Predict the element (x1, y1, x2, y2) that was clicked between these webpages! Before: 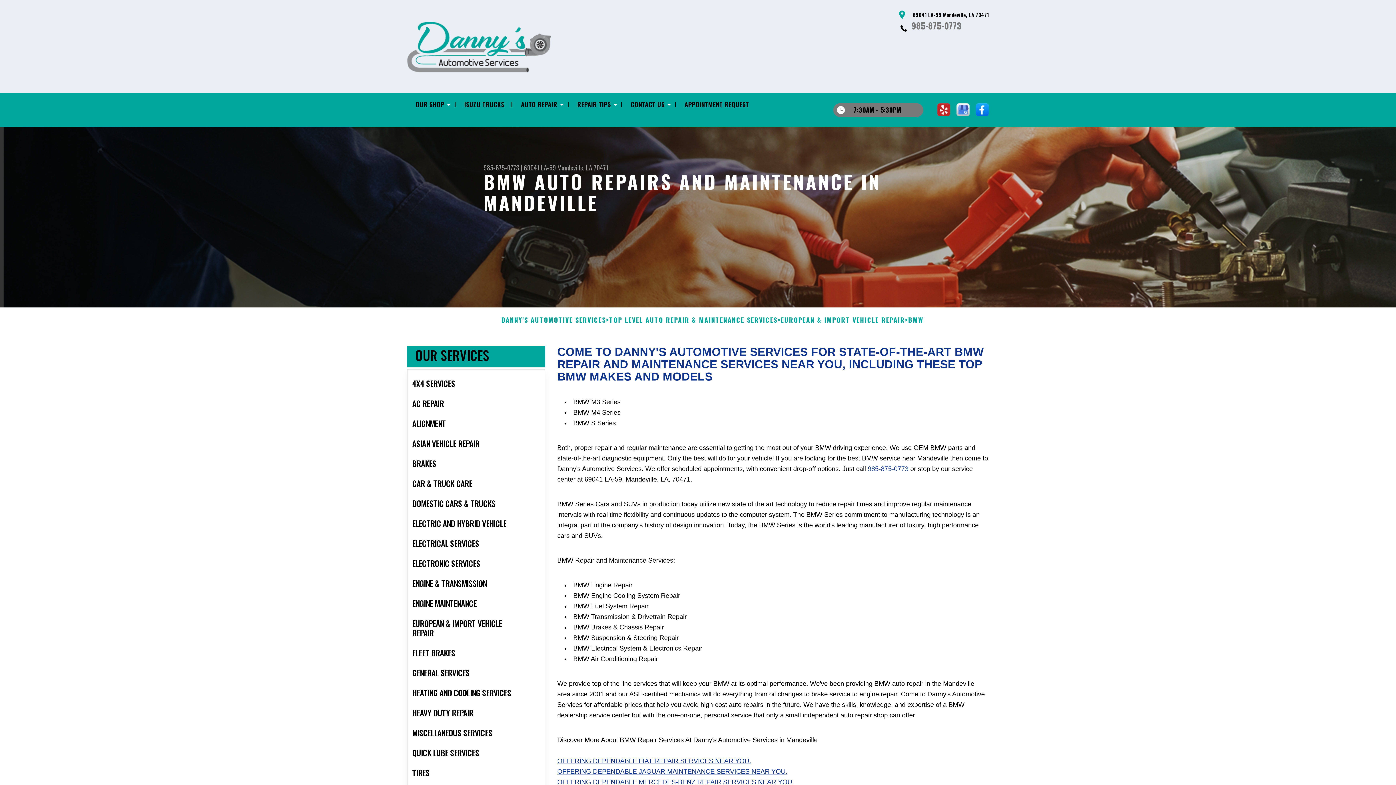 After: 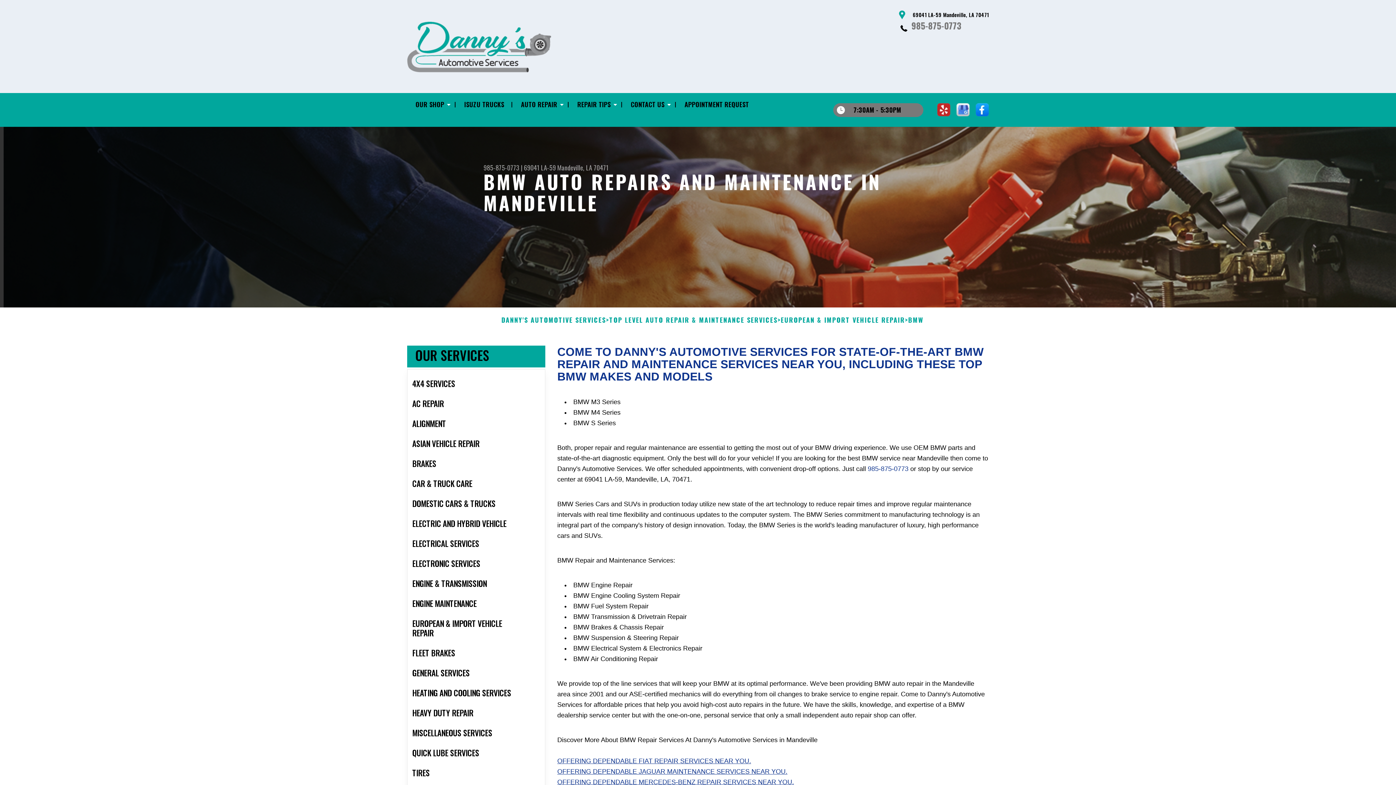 Action: label: BMW bbox: (908, 316, 923, 323)